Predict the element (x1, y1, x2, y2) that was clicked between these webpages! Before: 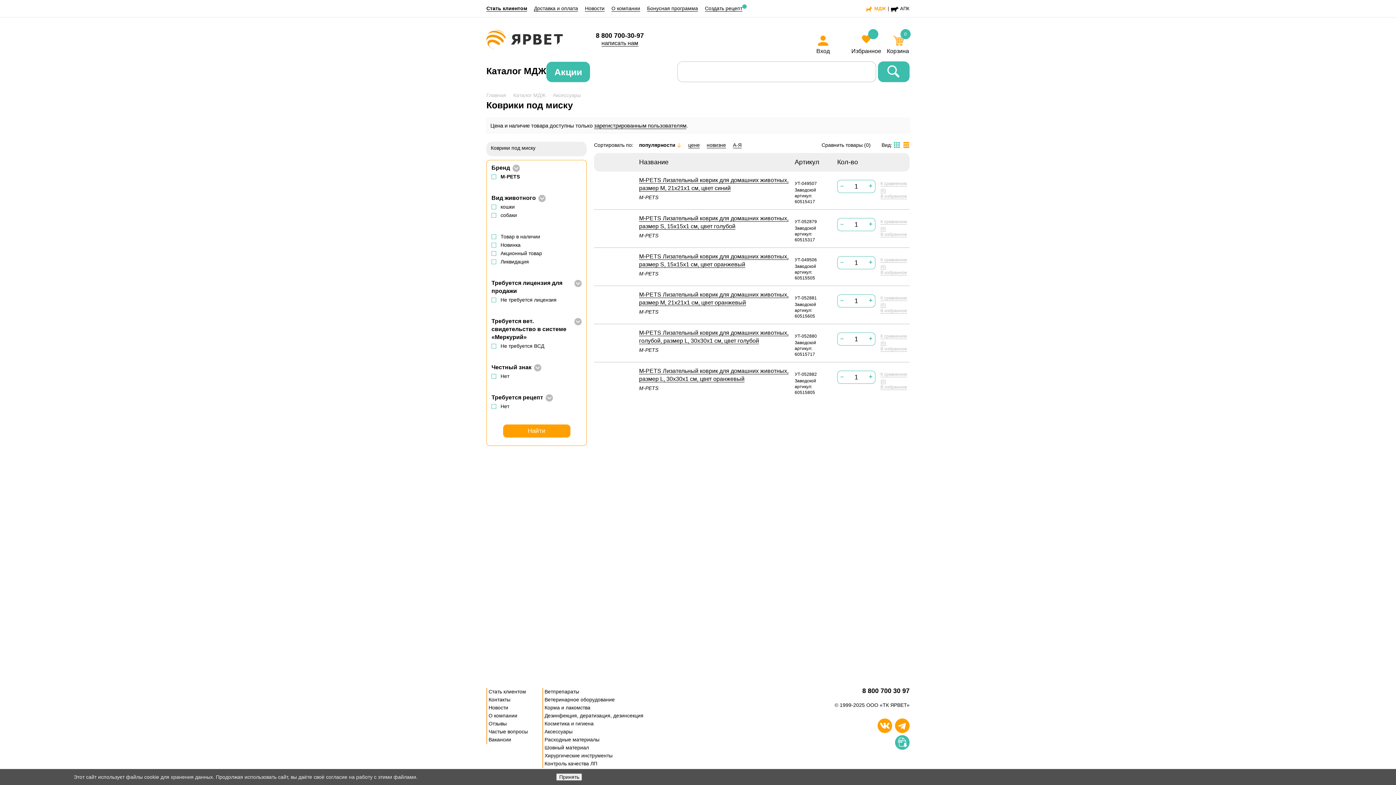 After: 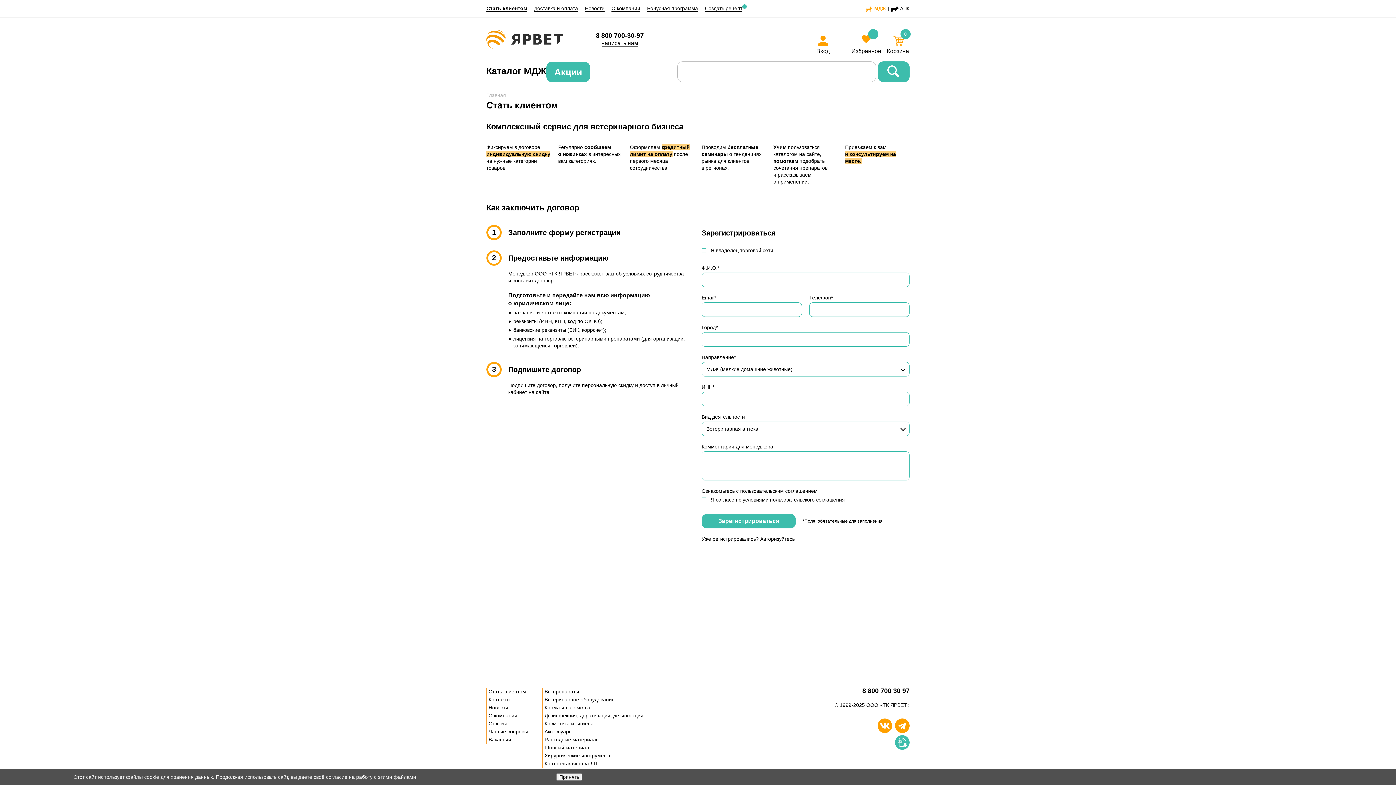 Action: bbox: (488, 689, 526, 694) label: Стать клиентом